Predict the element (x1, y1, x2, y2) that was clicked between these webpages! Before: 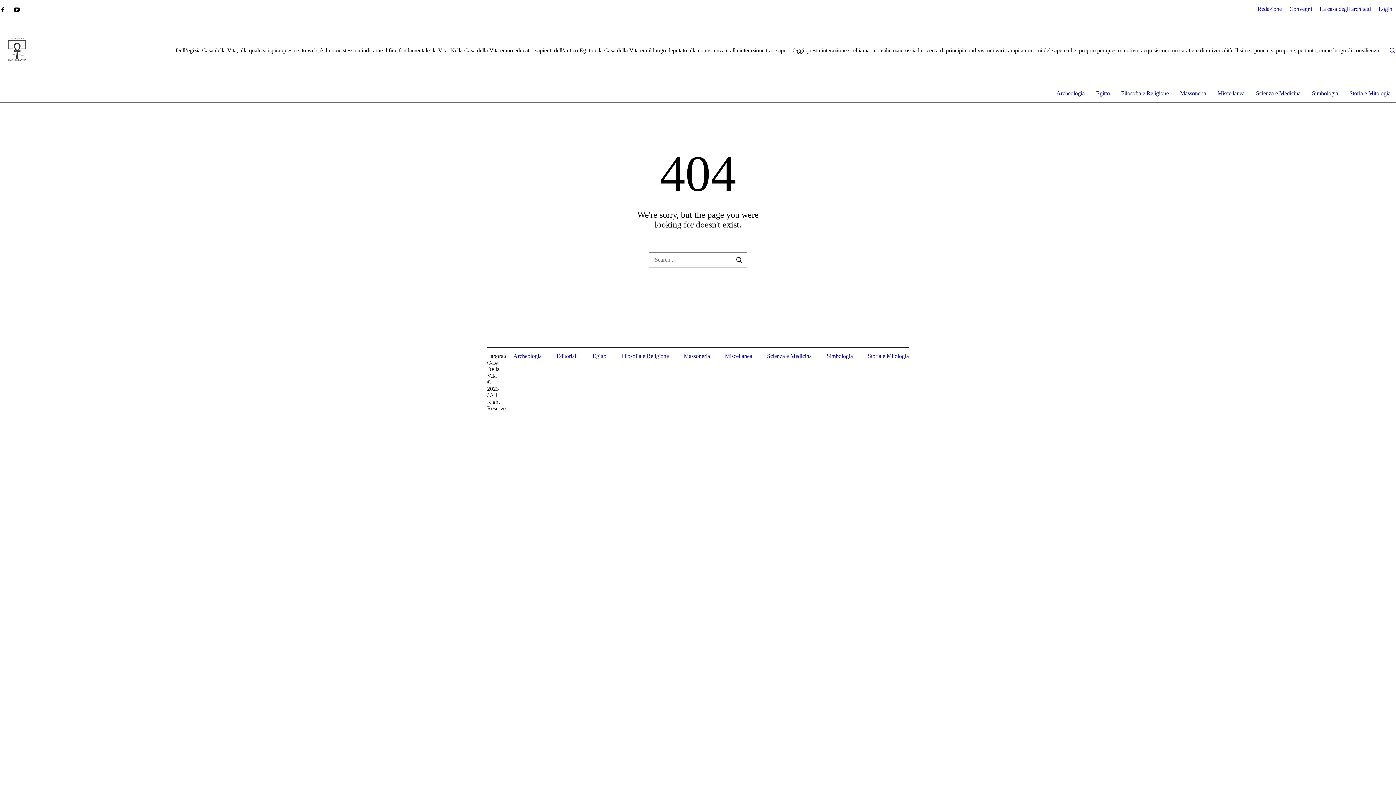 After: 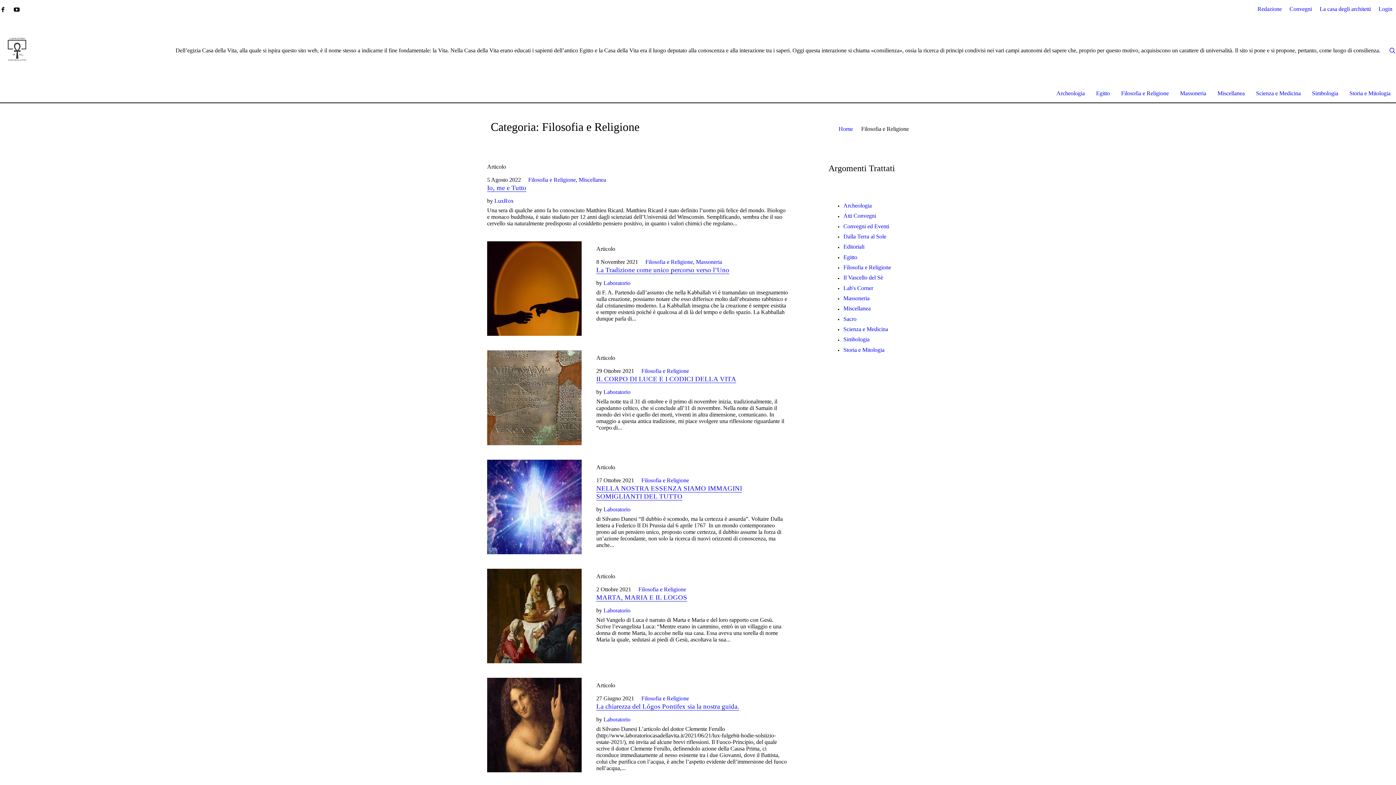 Action: label: Filosofia e Religione bbox: (1116, 84, 1174, 102)